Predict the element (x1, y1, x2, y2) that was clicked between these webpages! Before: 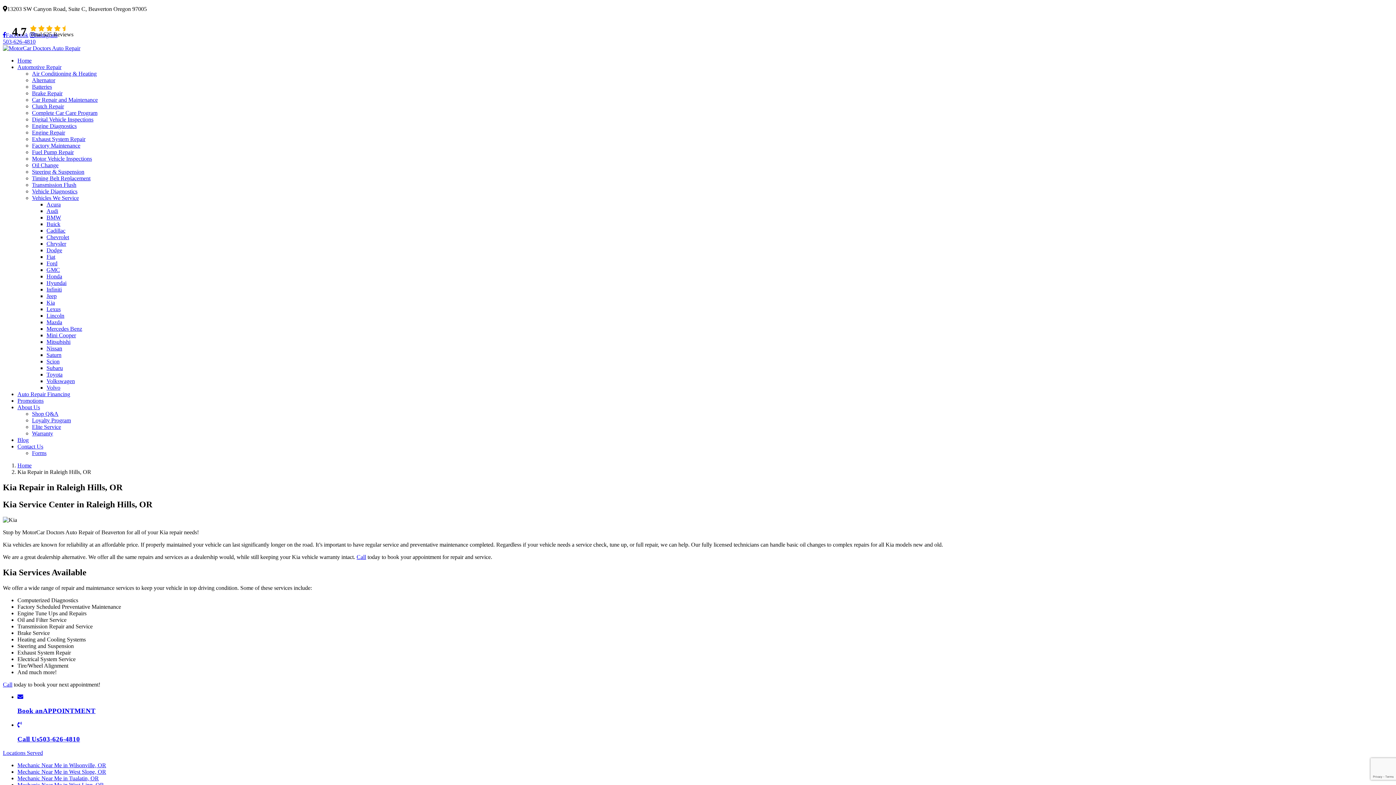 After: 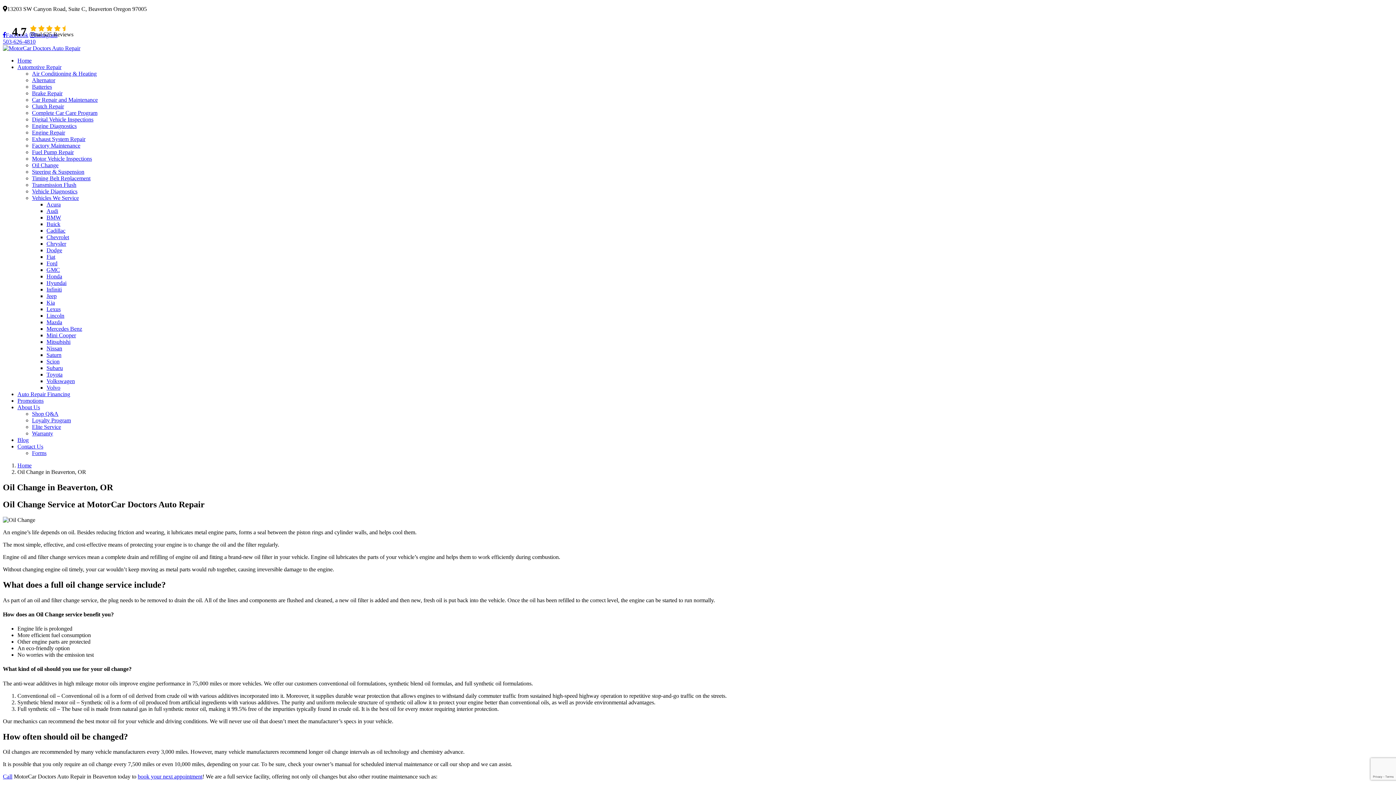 Action: bbox: (32, 162, 58, 168) label: Oil Change